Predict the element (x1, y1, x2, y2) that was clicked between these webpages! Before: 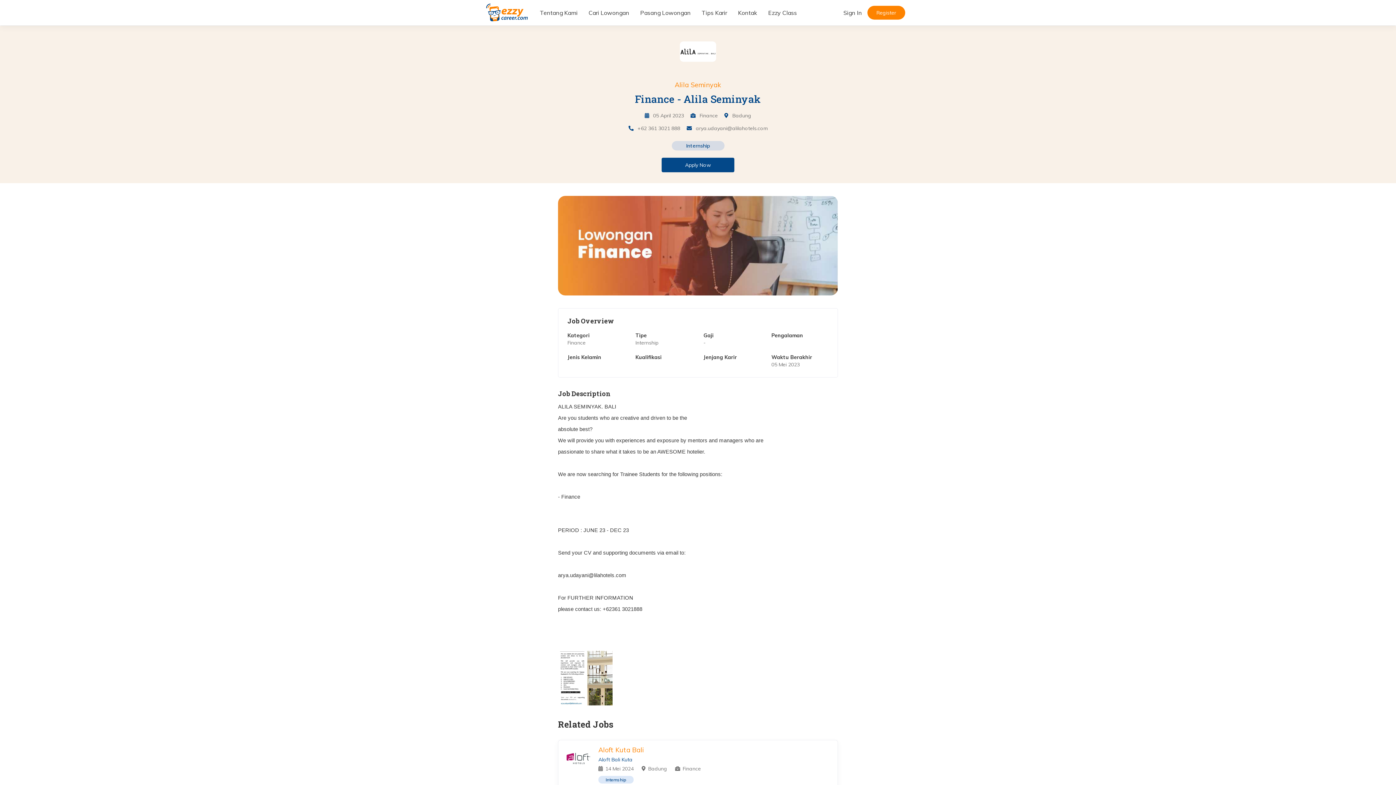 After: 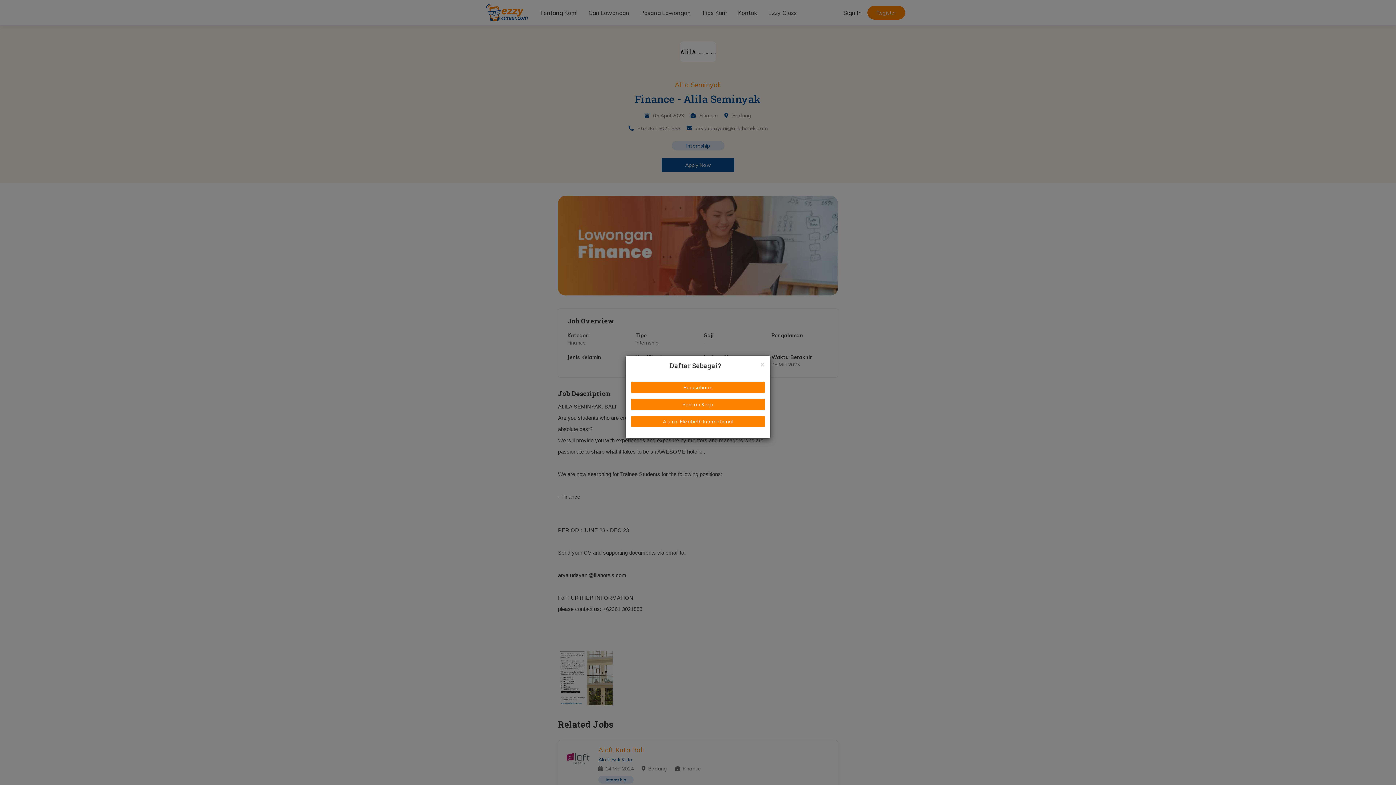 Action: label: Register bbox: (867, 5, 905, 19)